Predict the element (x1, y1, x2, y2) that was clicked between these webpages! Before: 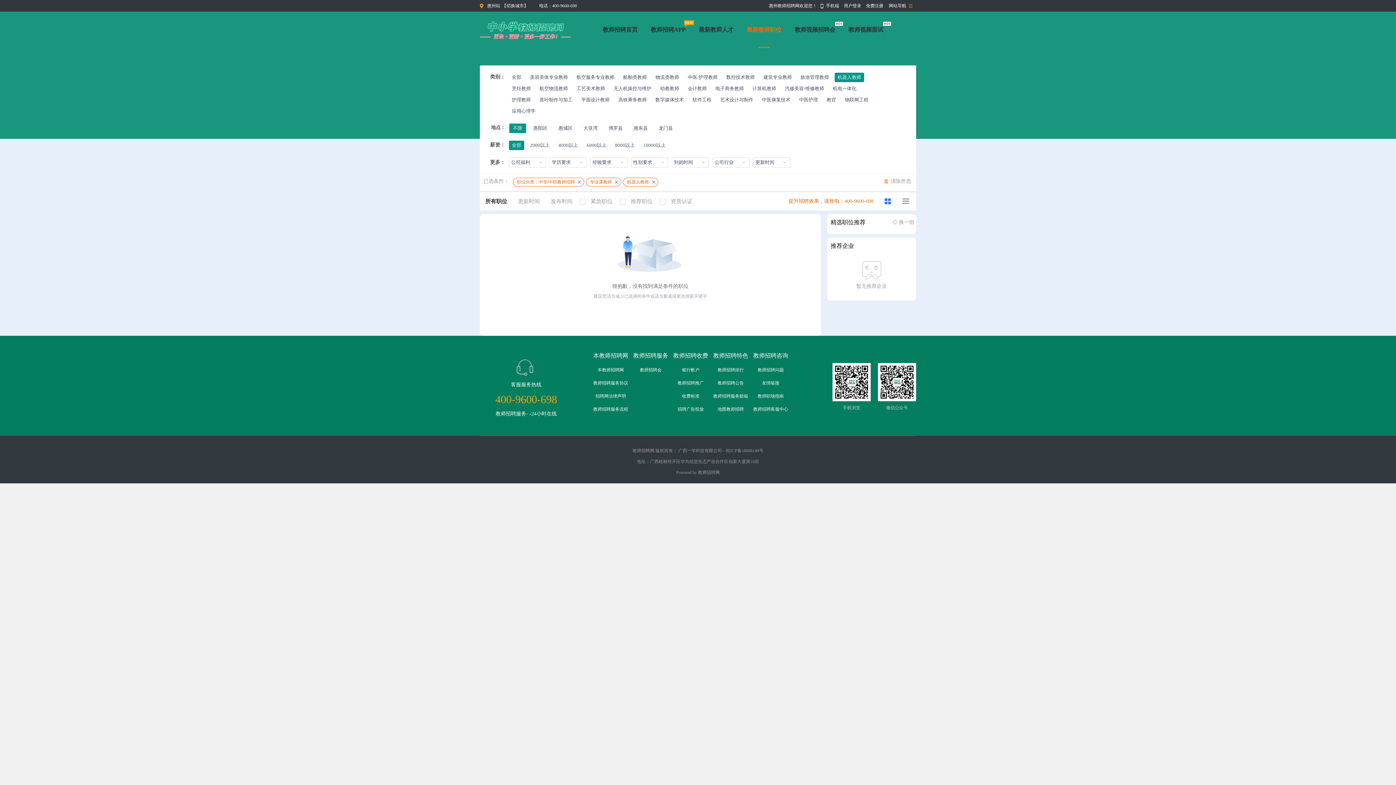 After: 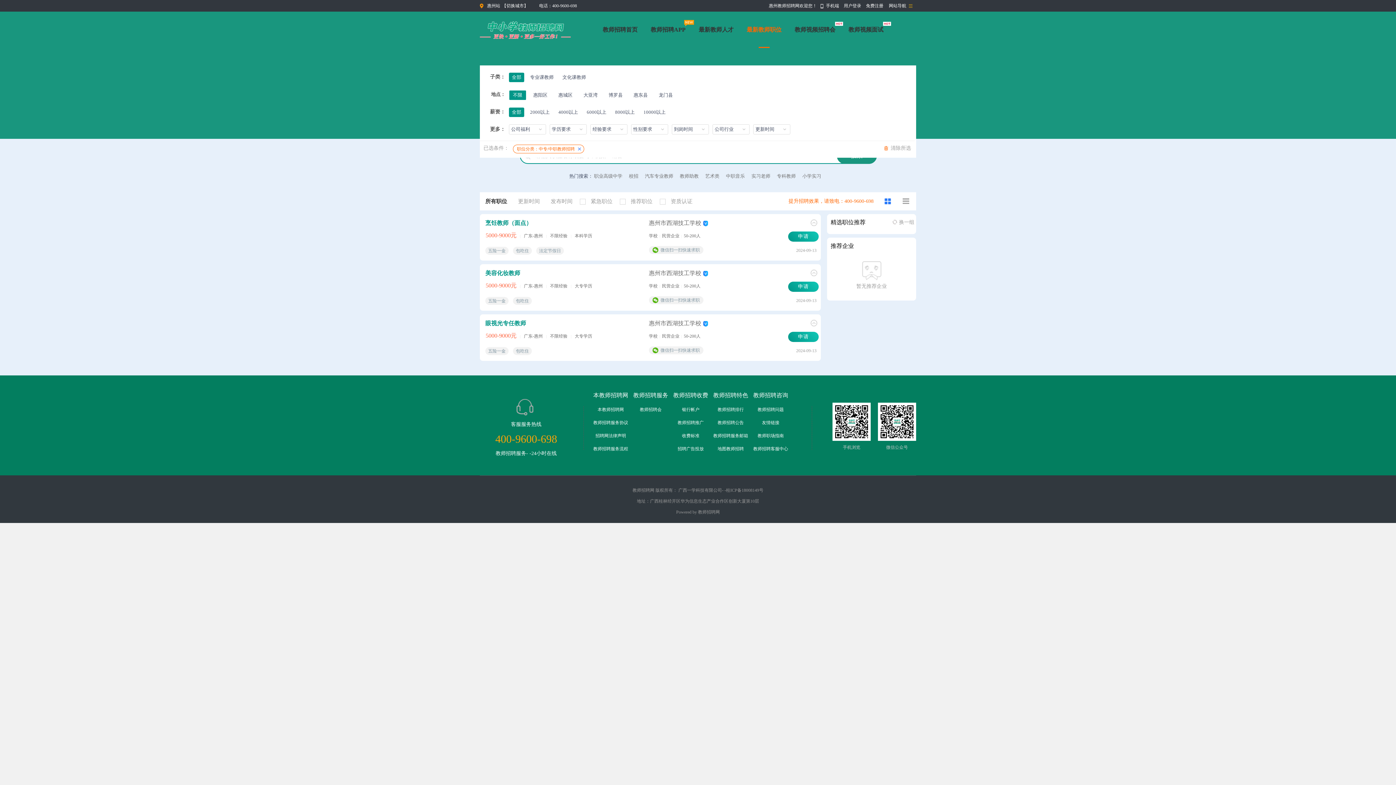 Action: bbox: (586, 177, 621, 186) label: 专业课教师